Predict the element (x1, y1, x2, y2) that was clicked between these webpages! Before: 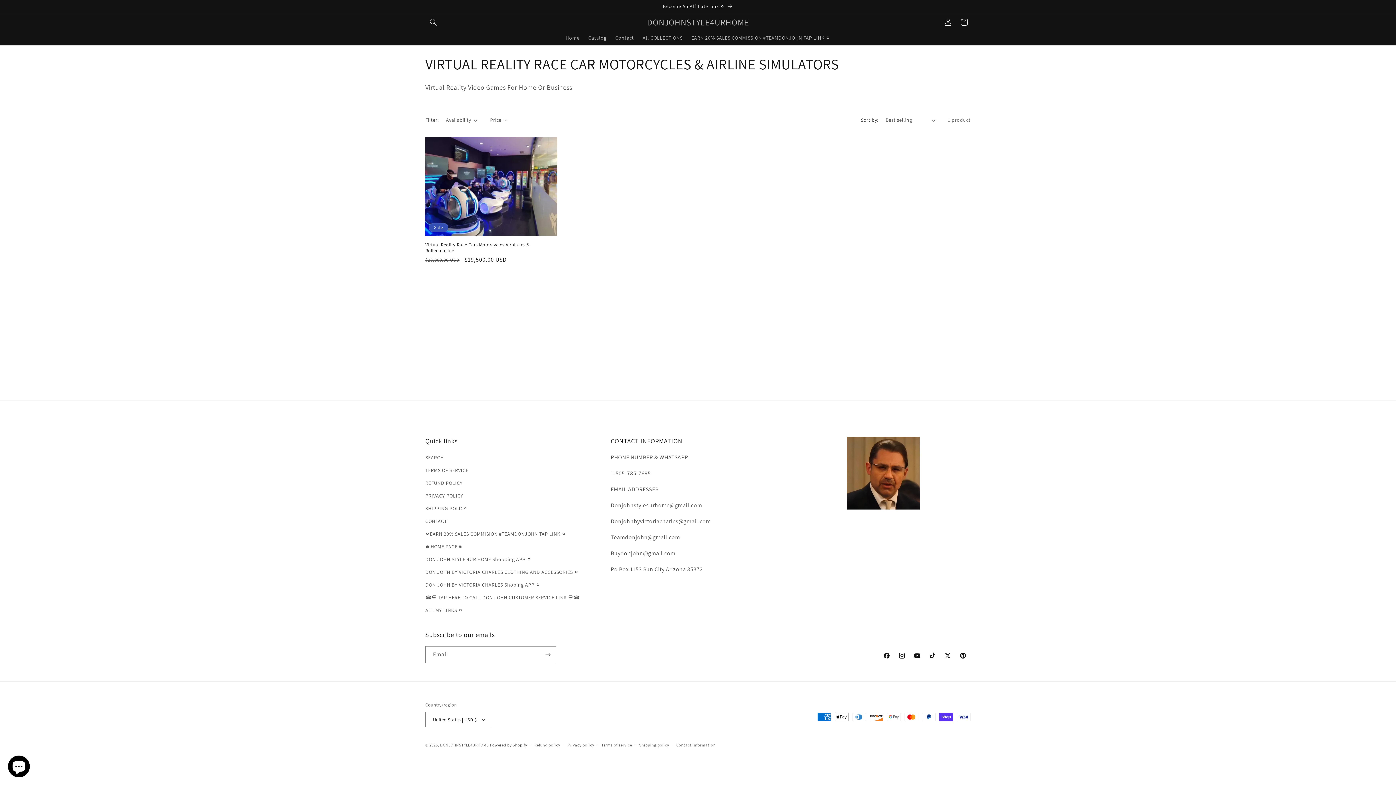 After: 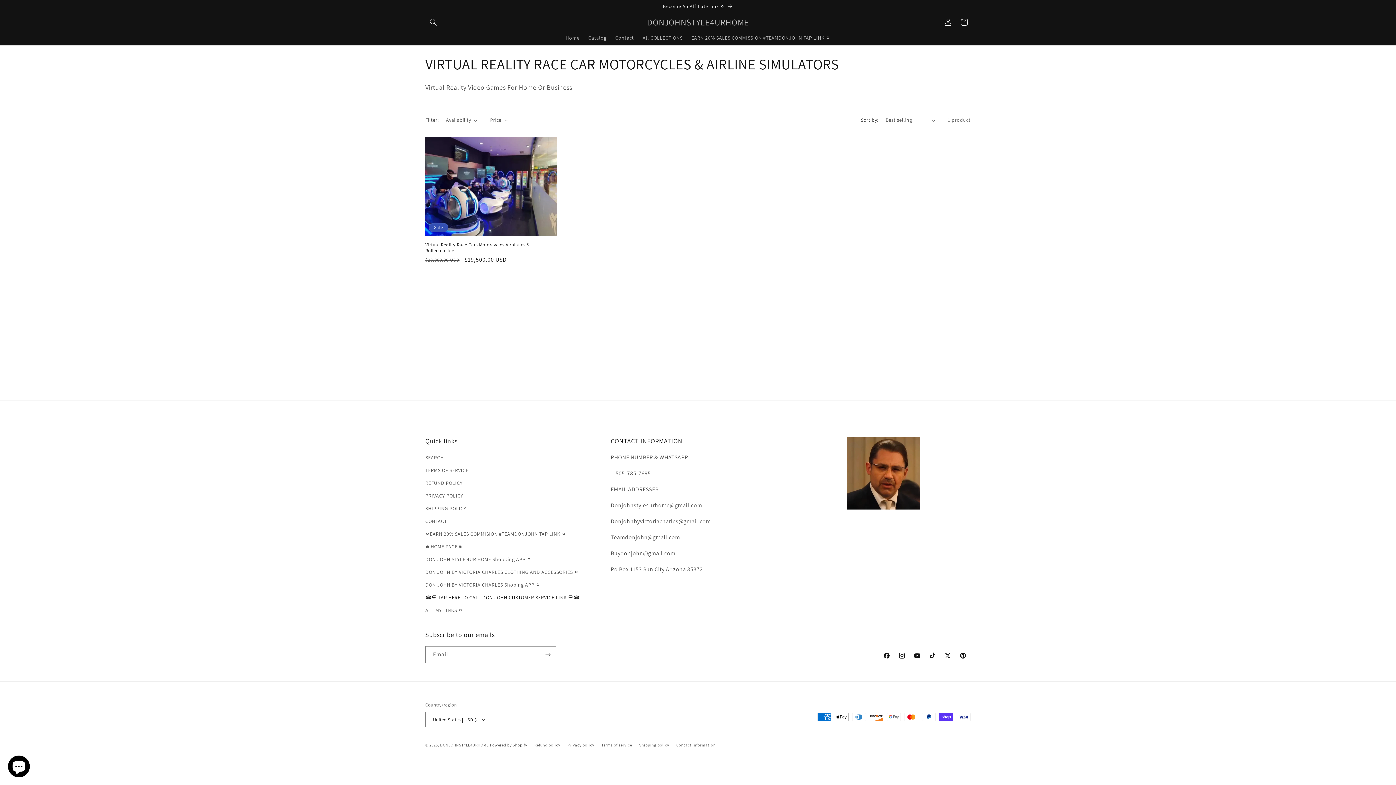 Action: label: ☎️💬 TAP HERE TO CALL DON JOHN CUSTOMER SERVICE LINK 💬☎️ bbox: (425, 591, 579, 604)